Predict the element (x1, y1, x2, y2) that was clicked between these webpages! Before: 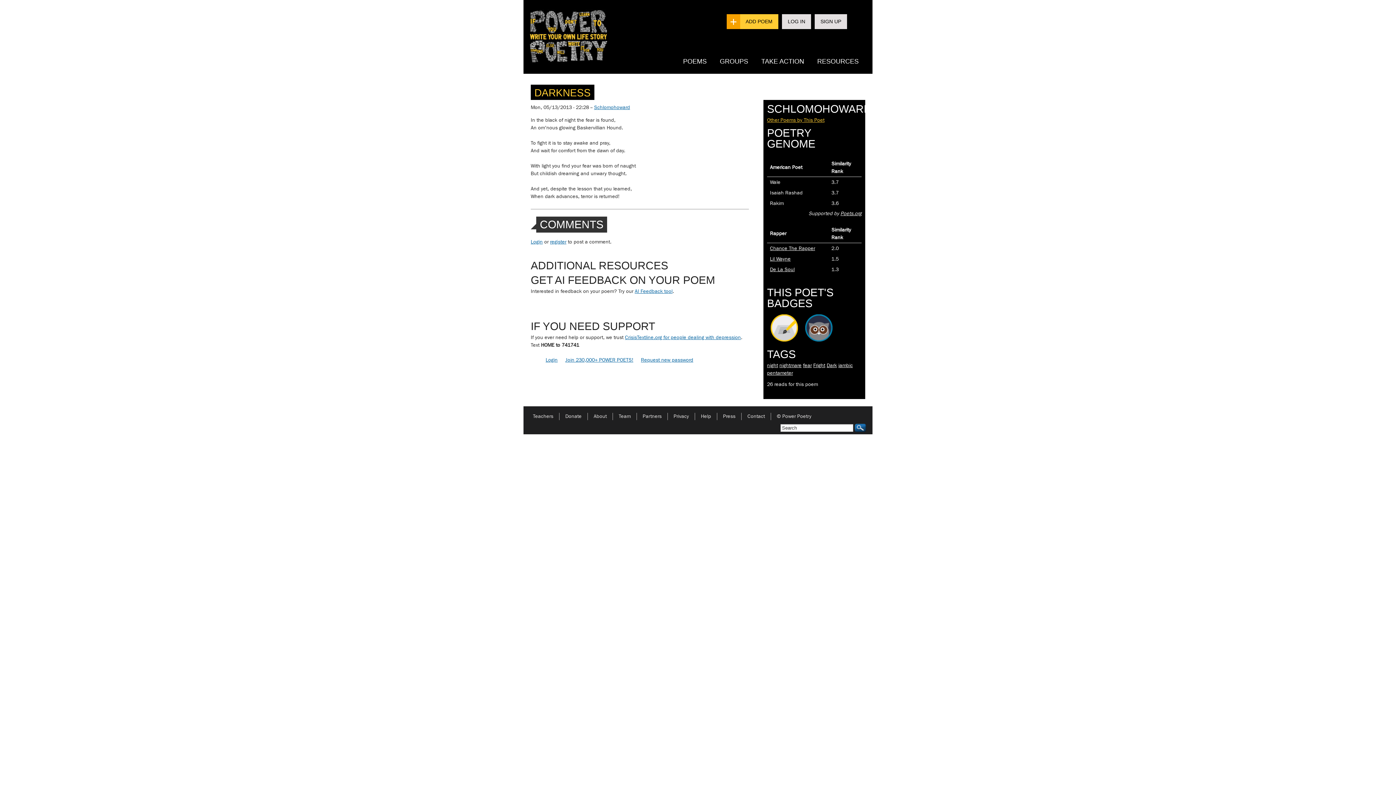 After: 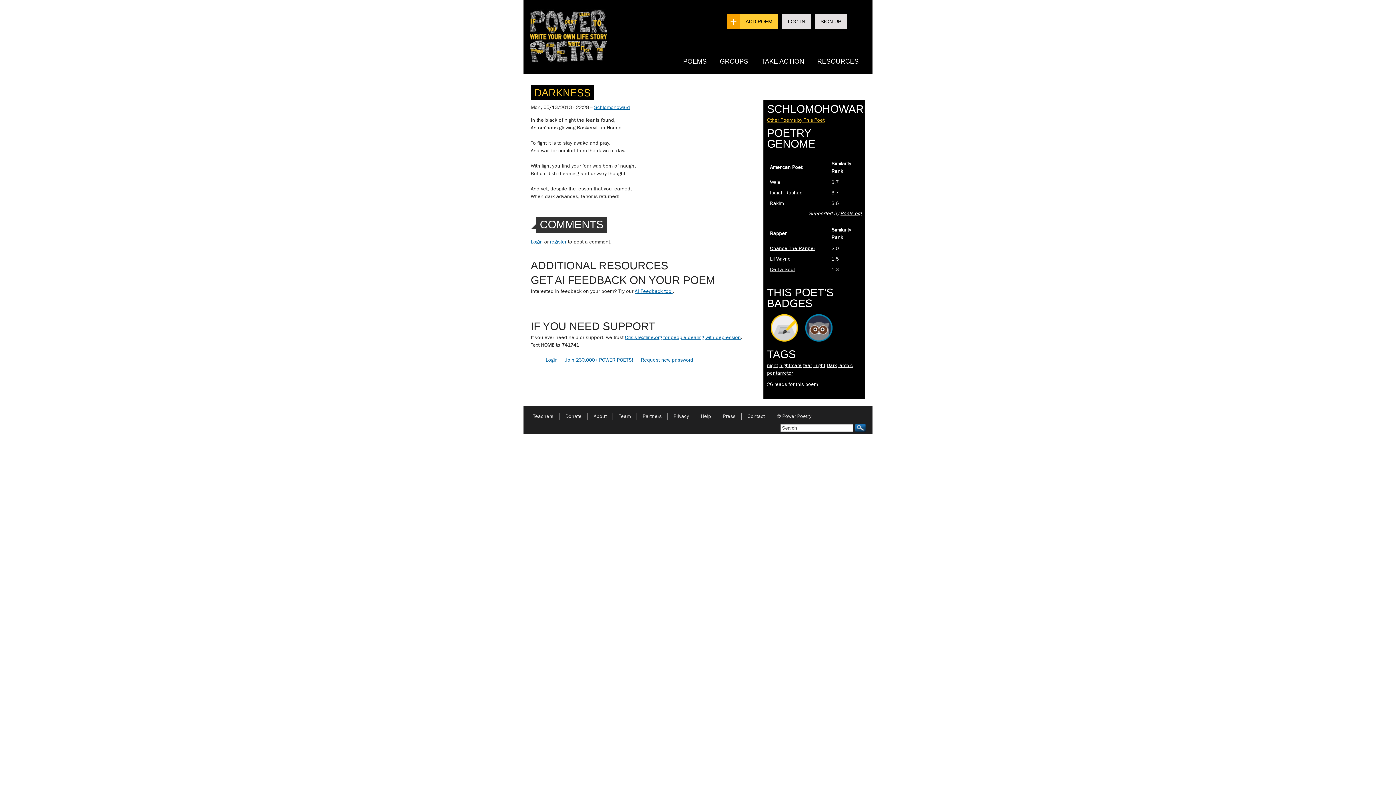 Action: bbox: (840, 210, 861, 216) label: Poets.org